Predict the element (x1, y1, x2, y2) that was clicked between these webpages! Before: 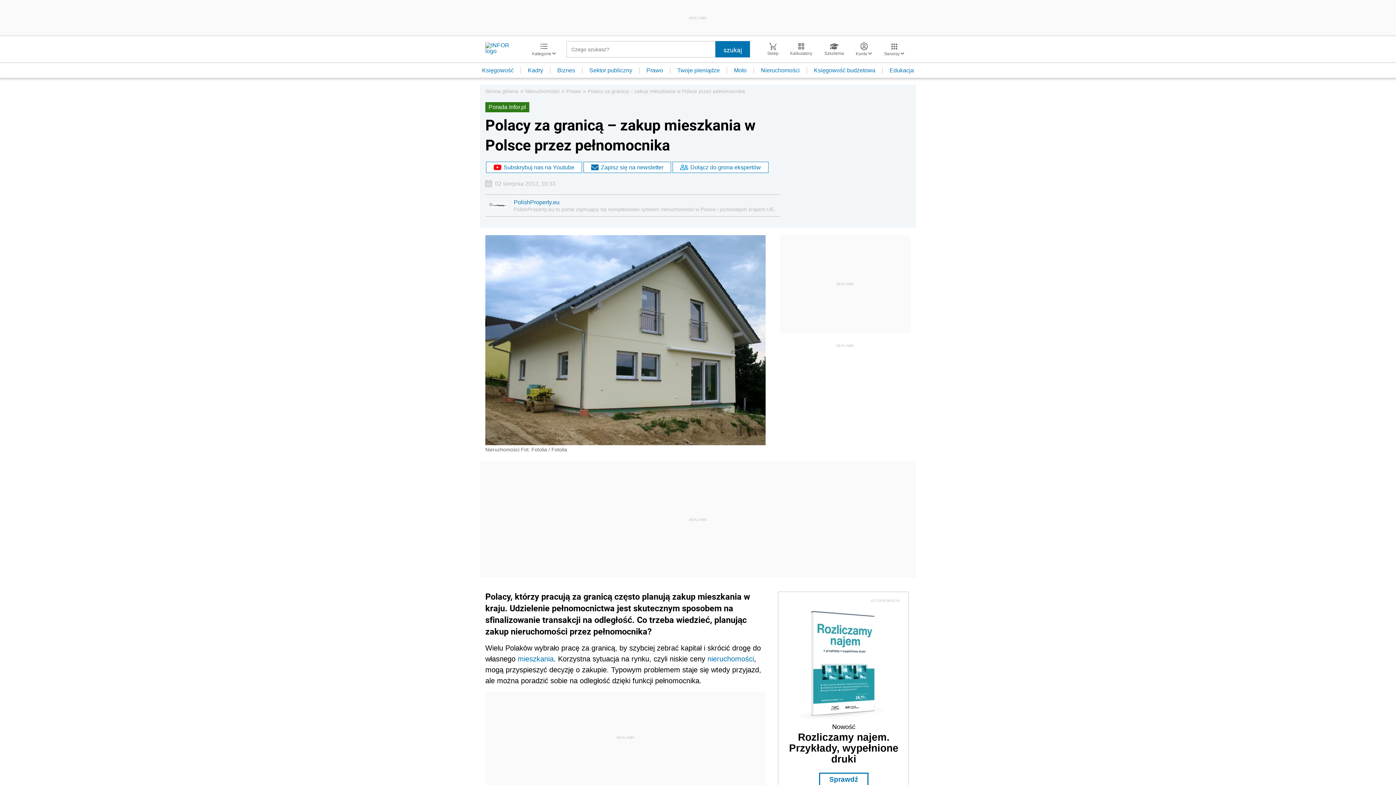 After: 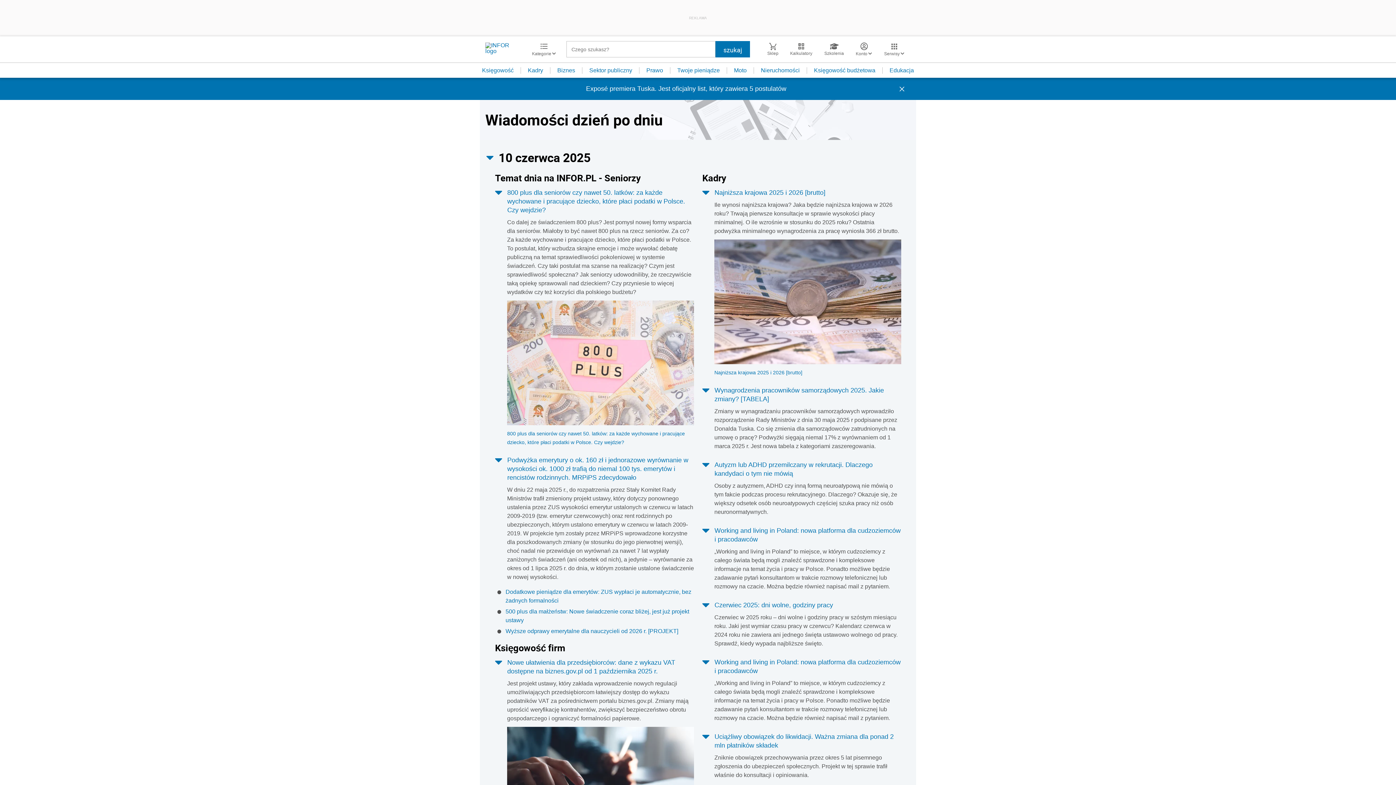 Action: label: Strona główna bbox: (485, 88, 518, 94)